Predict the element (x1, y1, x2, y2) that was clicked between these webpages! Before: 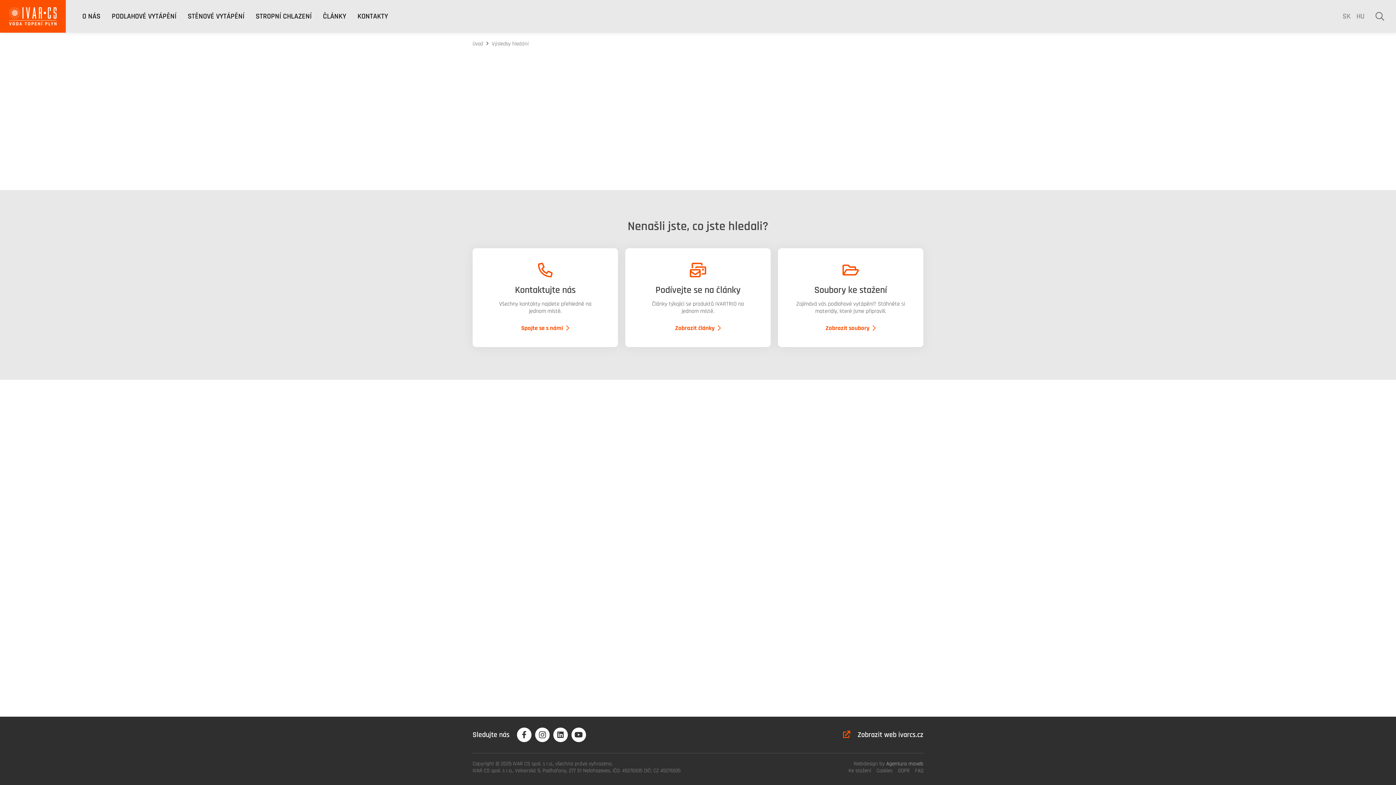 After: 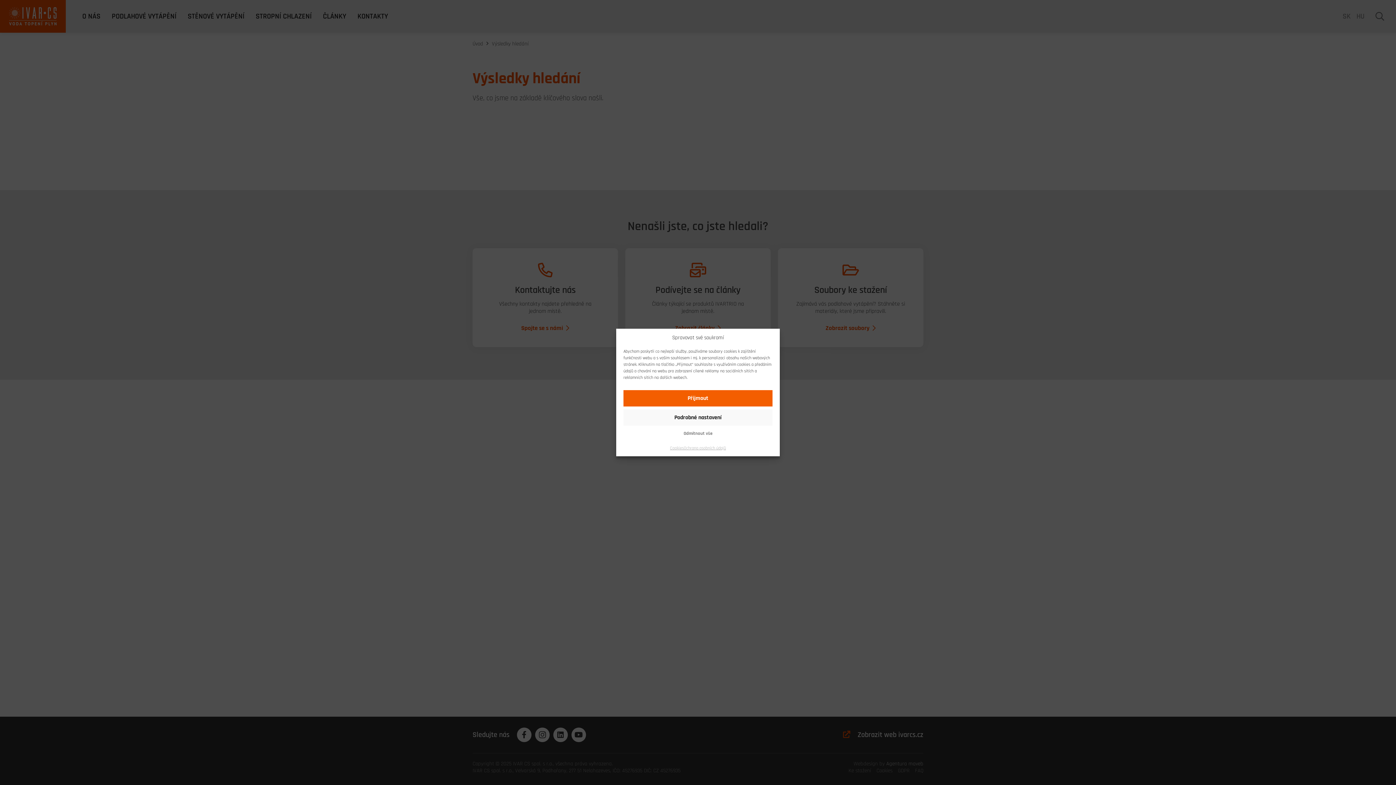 Action: bbox: (535, 728, 549, 742) label: Instagram